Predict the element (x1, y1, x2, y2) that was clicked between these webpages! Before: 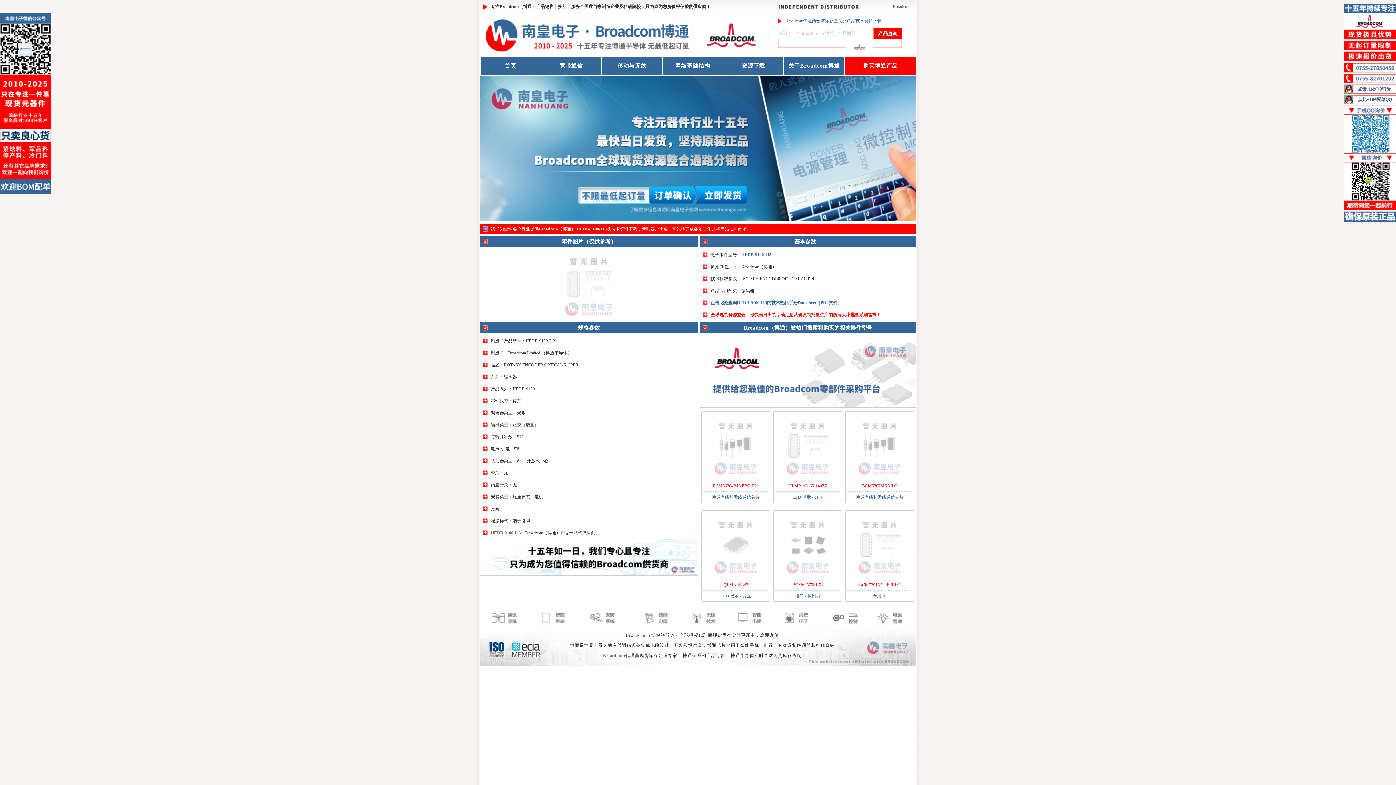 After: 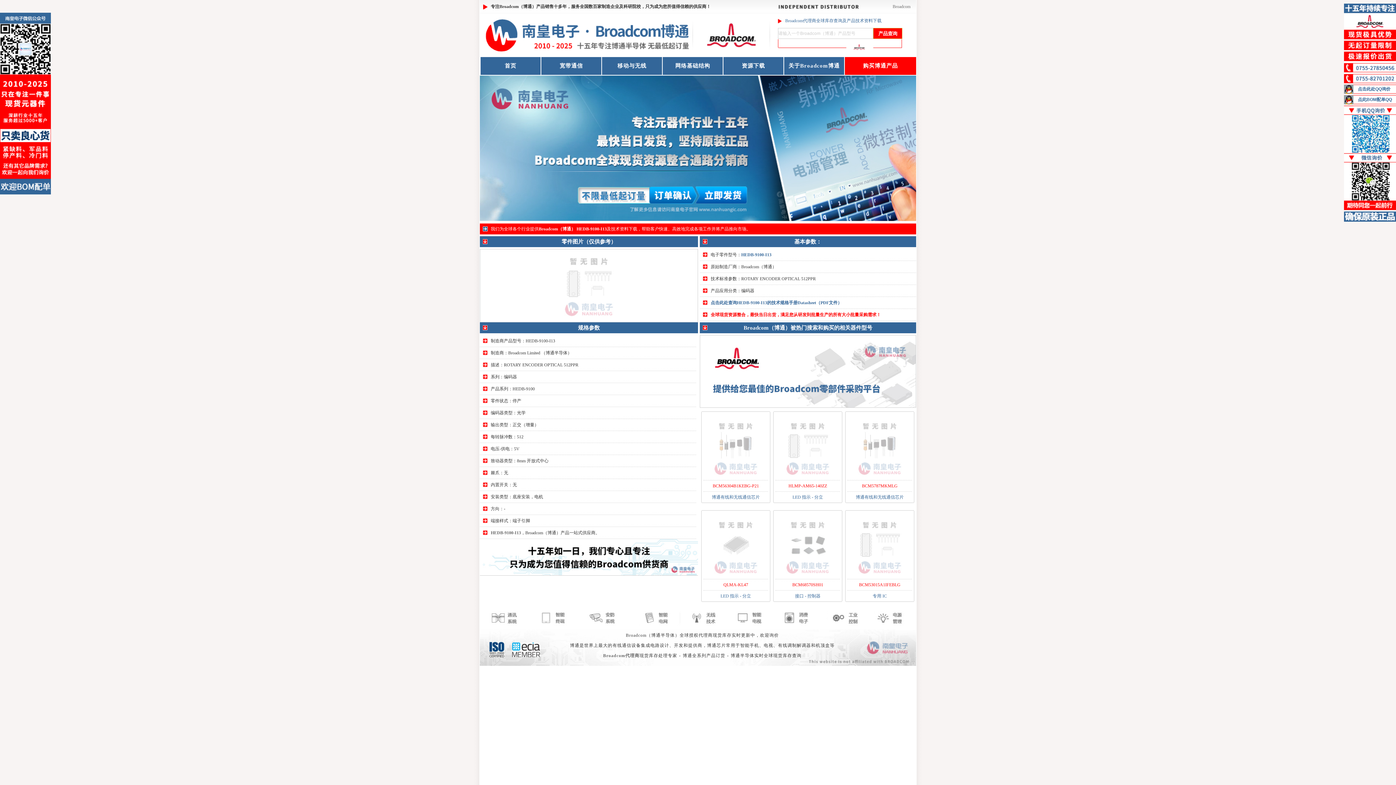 Action: bbox: (538, 226, 606, 231) label: Broadcom（博通） HEDB-9100-I13